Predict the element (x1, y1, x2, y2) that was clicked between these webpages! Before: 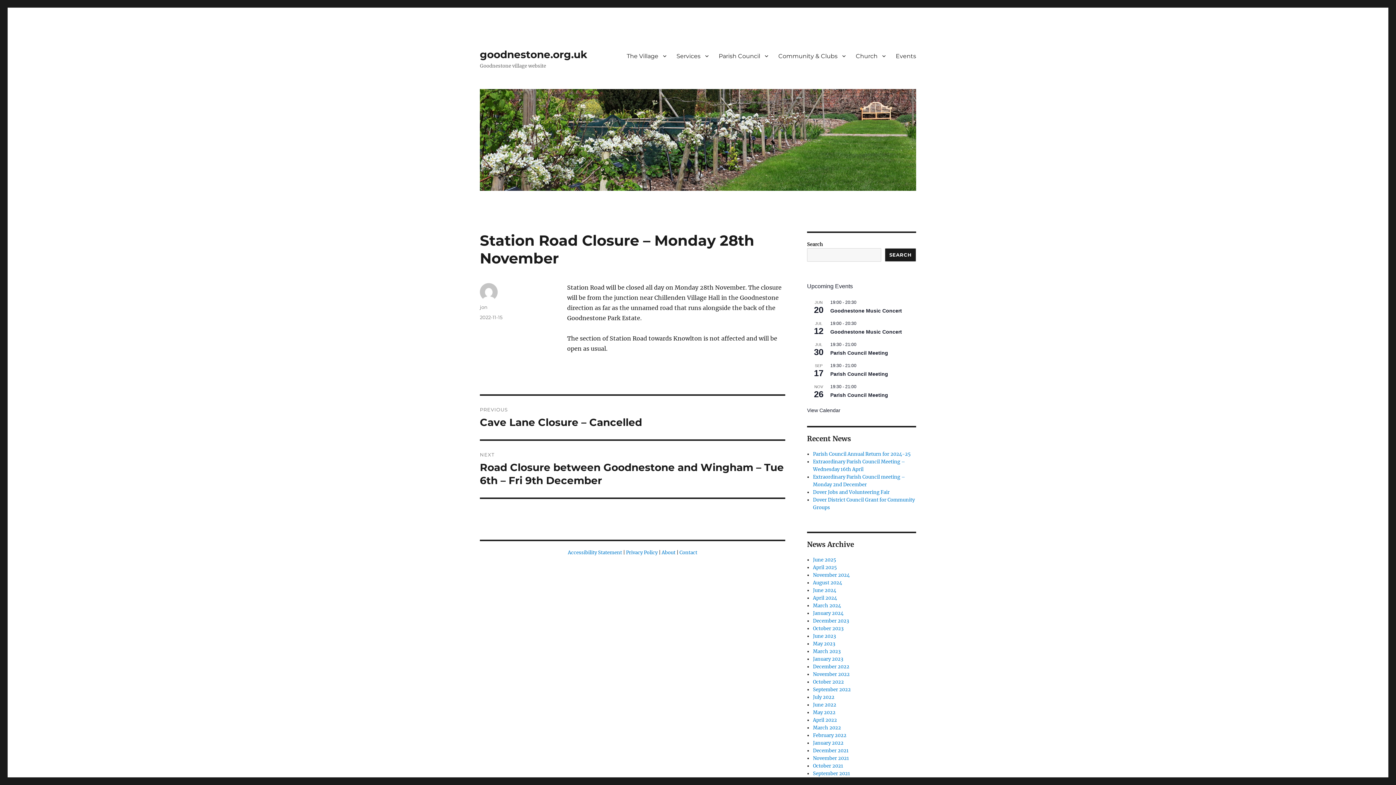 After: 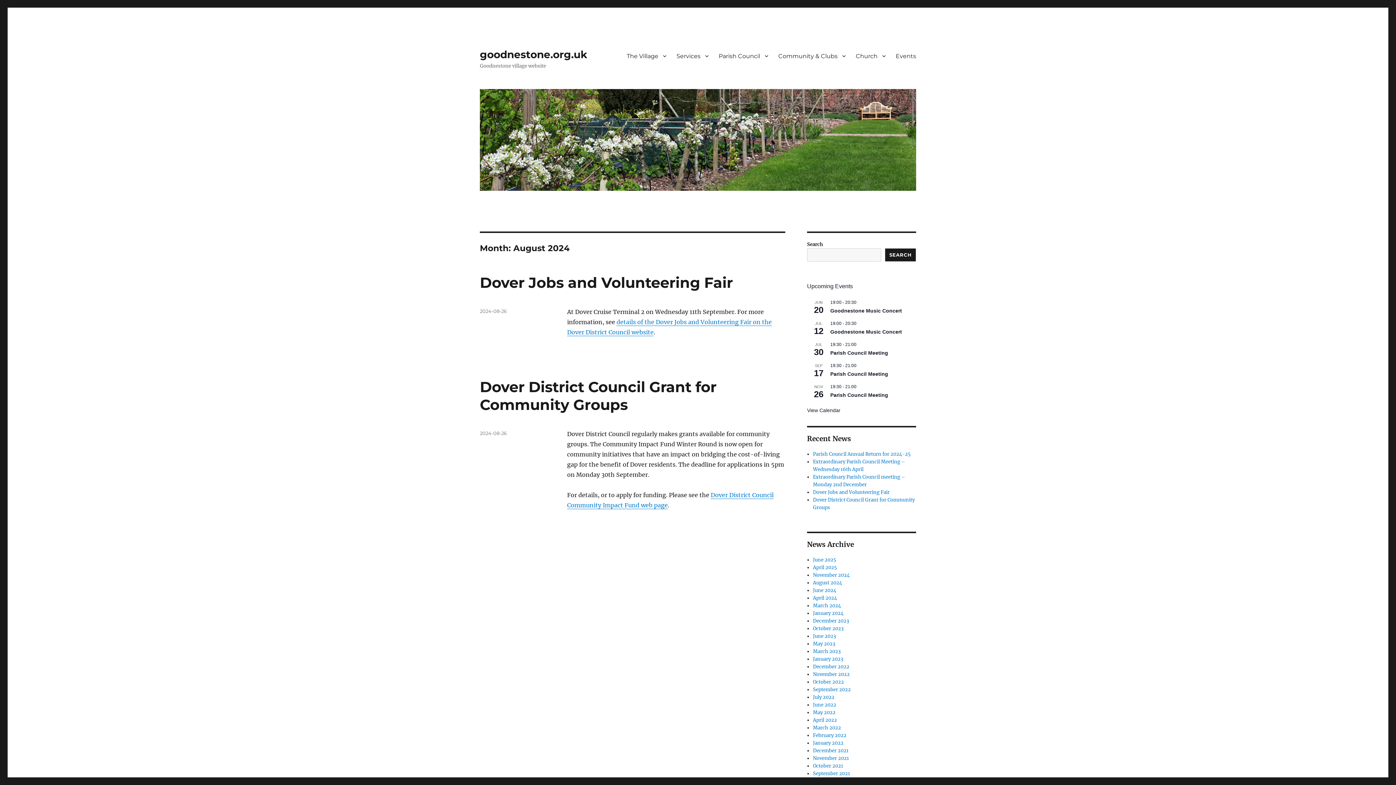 Action: label: August 2024 bbox: (813, 580, 842, 586)